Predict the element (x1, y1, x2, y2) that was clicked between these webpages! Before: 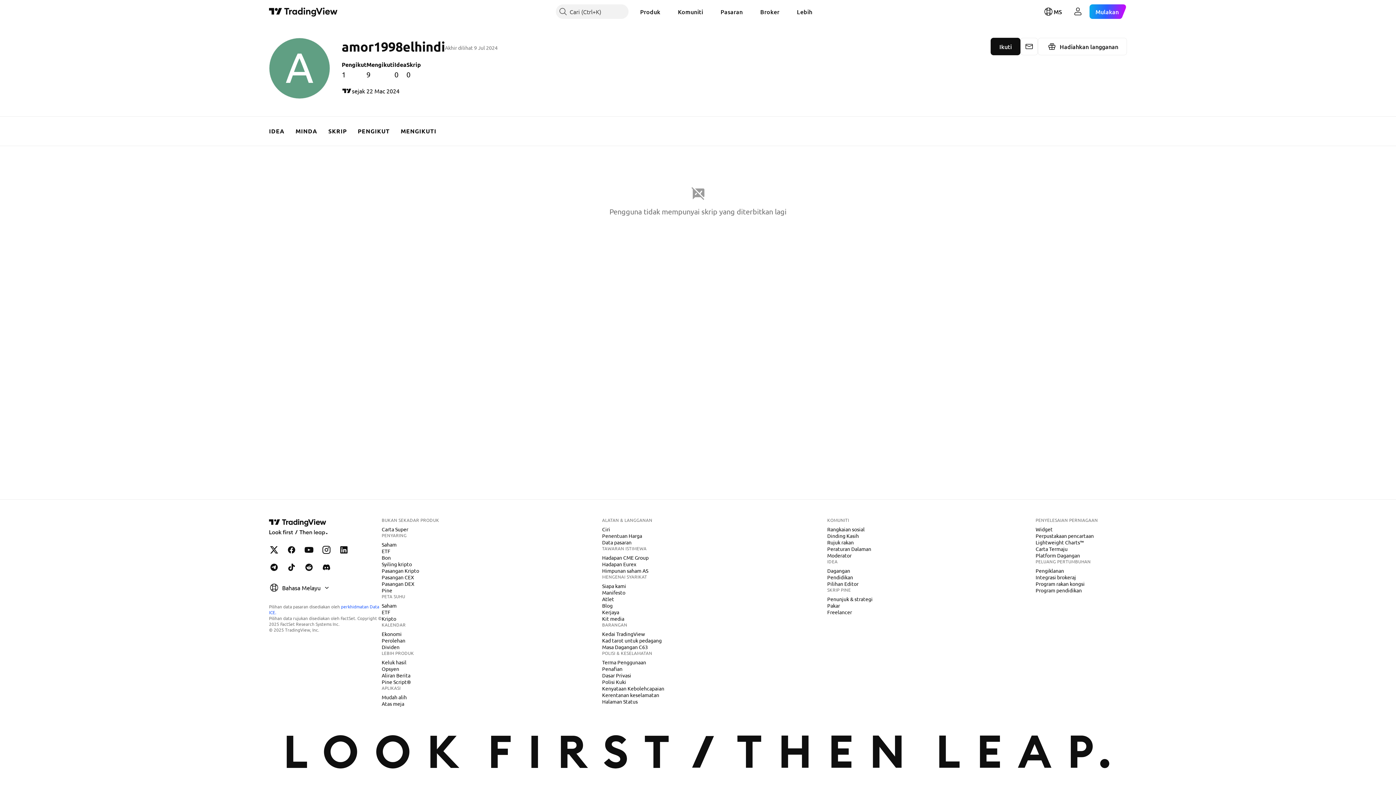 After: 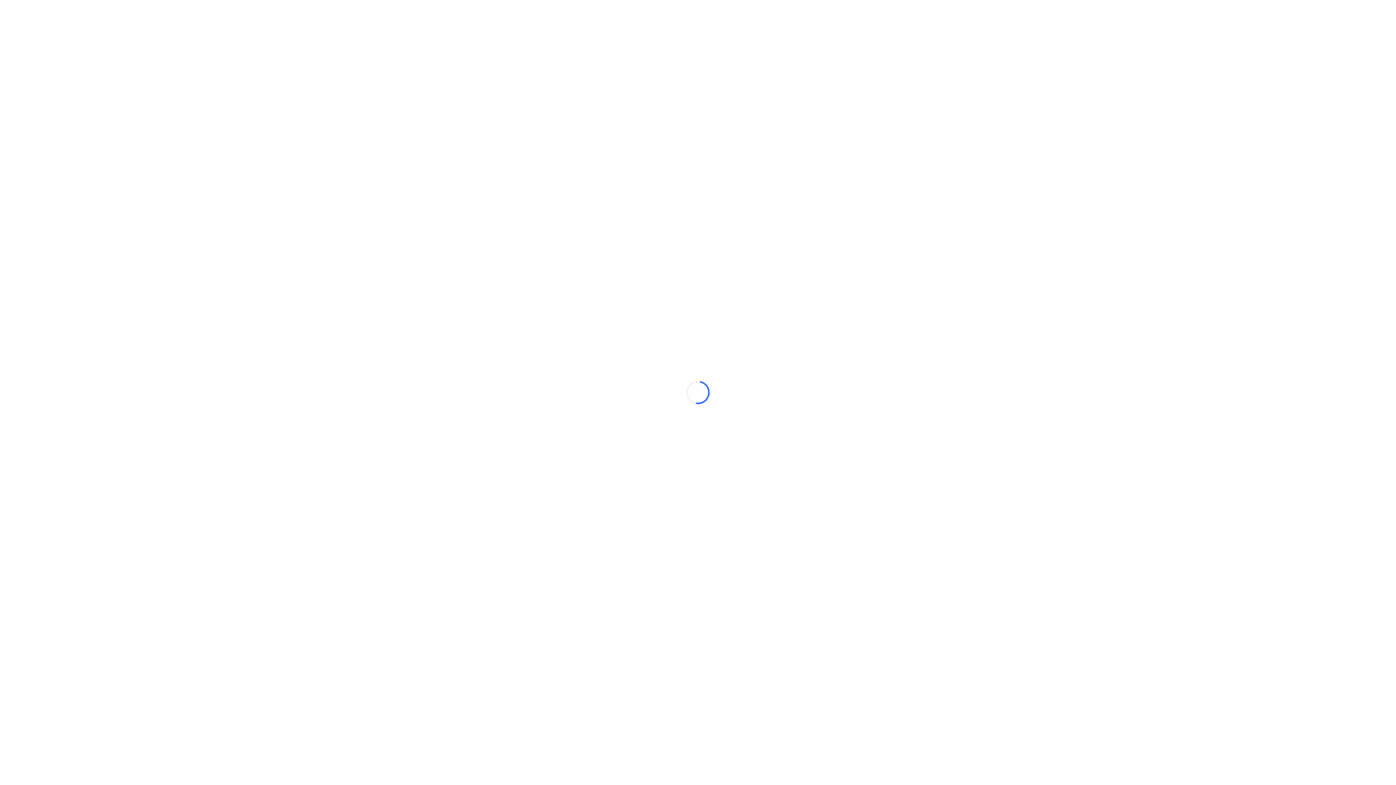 Action: label: Produk bbox: (634, 4, 666, 18)